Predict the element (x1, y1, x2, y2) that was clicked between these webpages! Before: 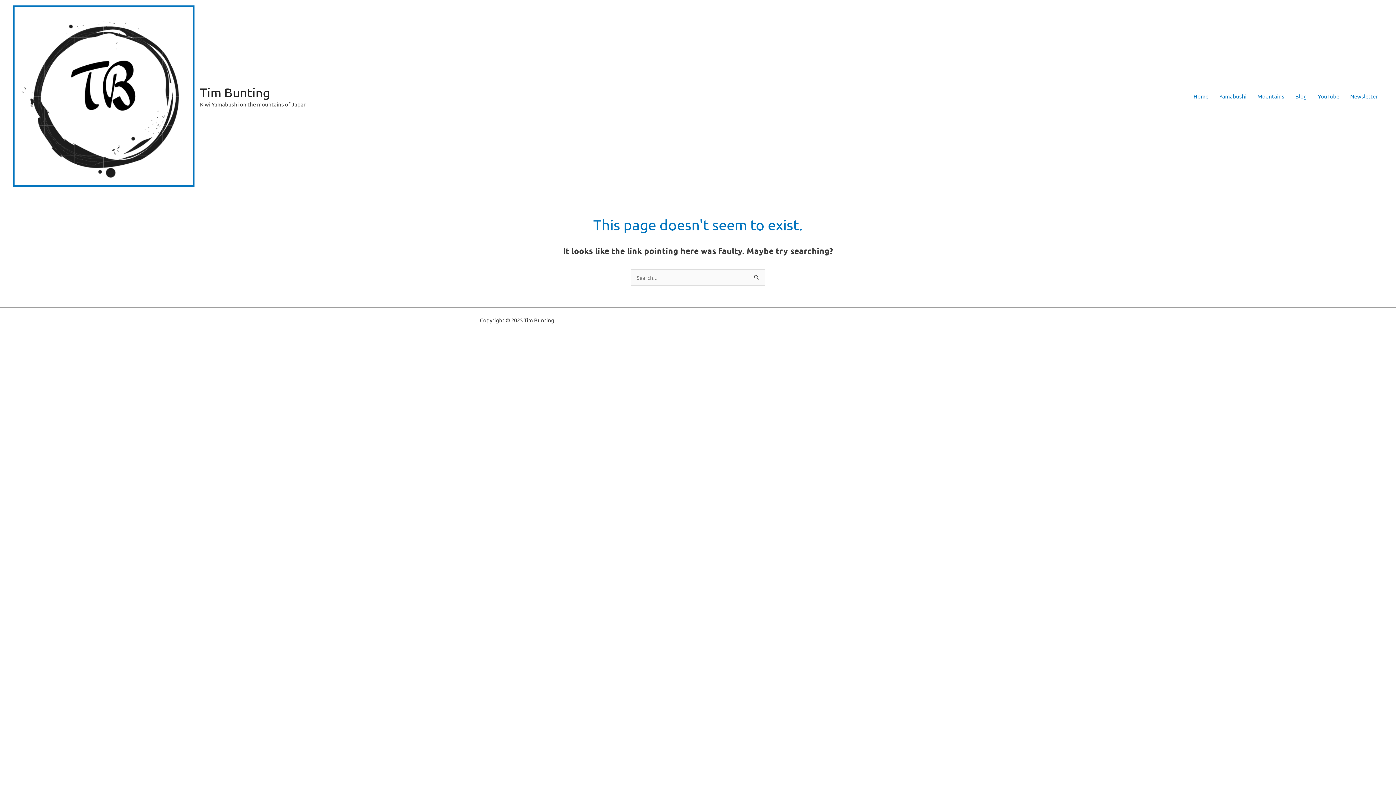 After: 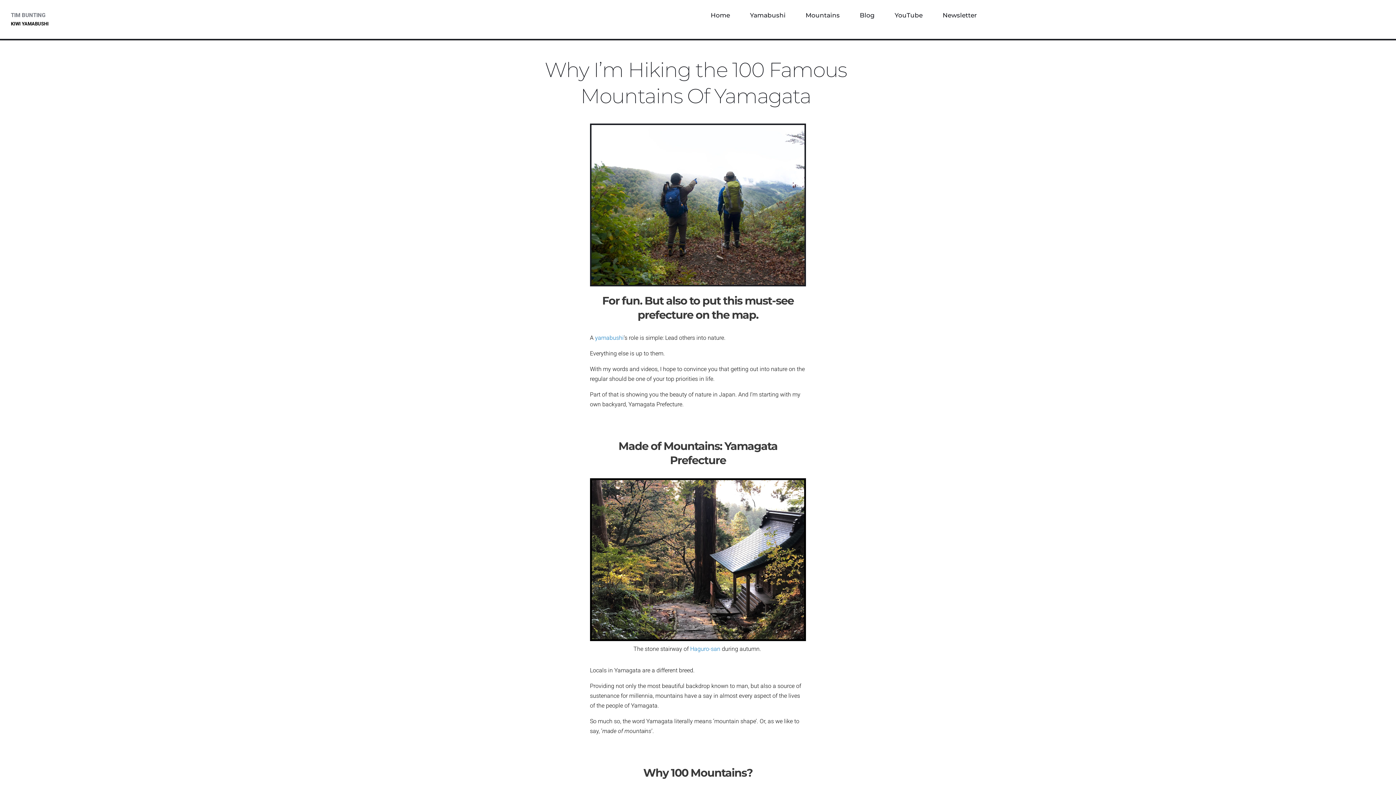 Action: bbox: (1252, 83, 1290, 109) label: Mountains